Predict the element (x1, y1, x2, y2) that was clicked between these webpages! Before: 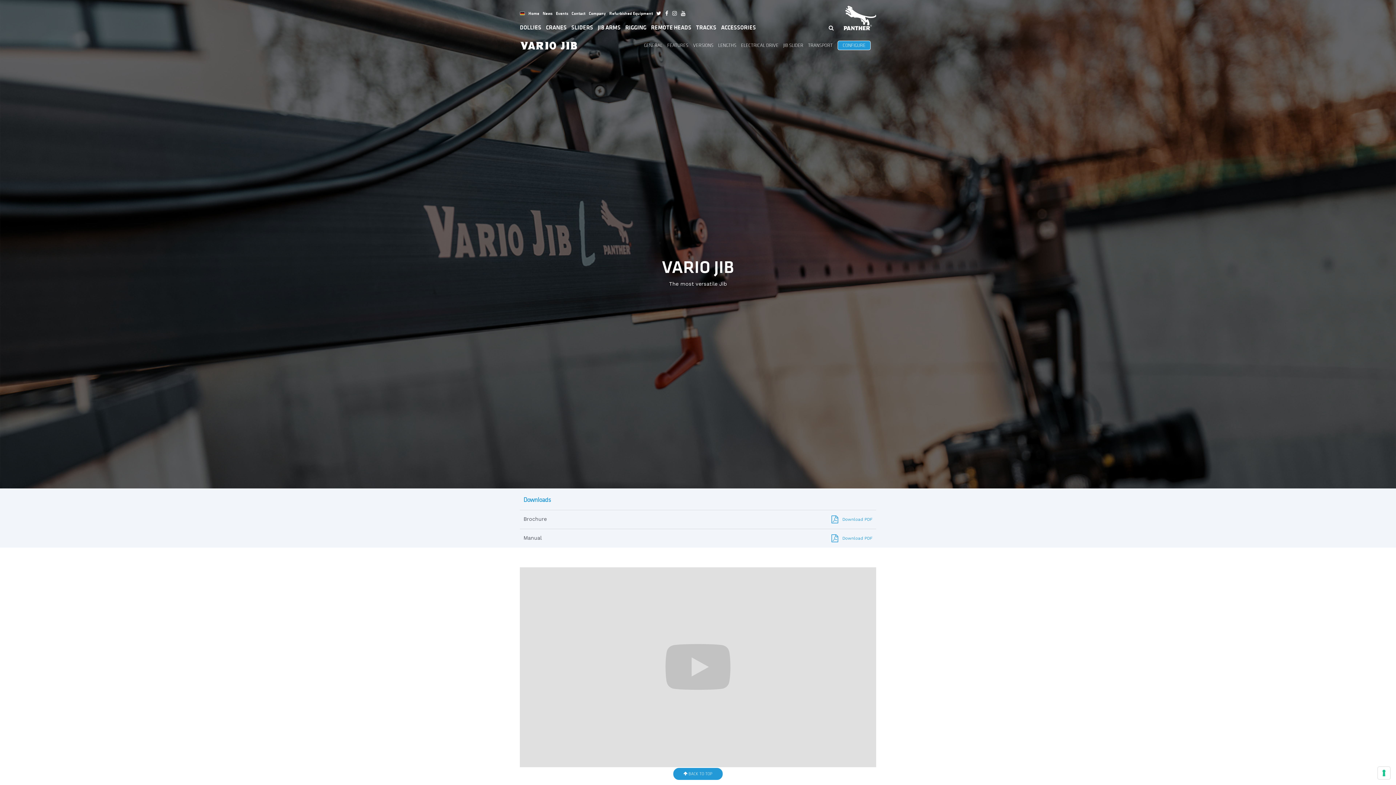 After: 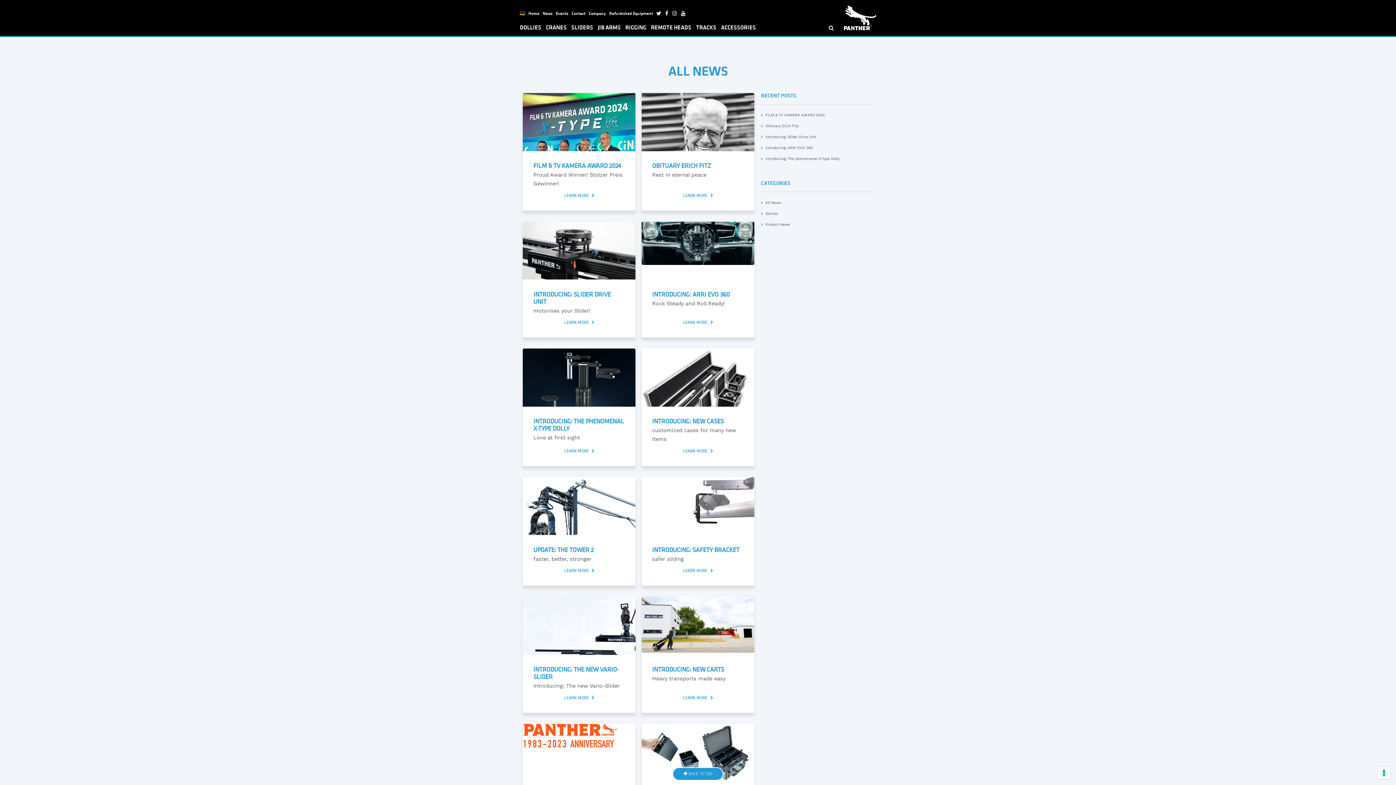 Action: label: News bbox: (542, 5, 556, 21)